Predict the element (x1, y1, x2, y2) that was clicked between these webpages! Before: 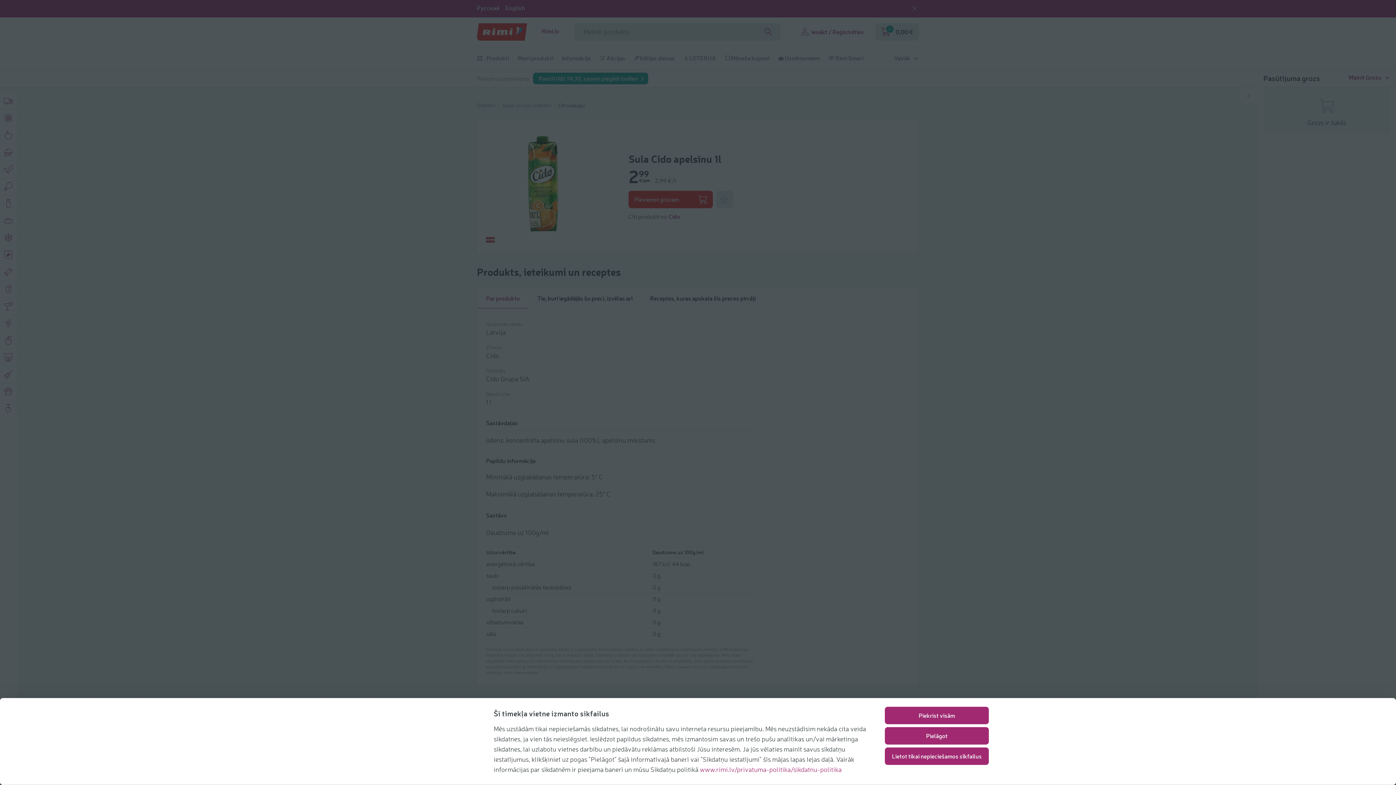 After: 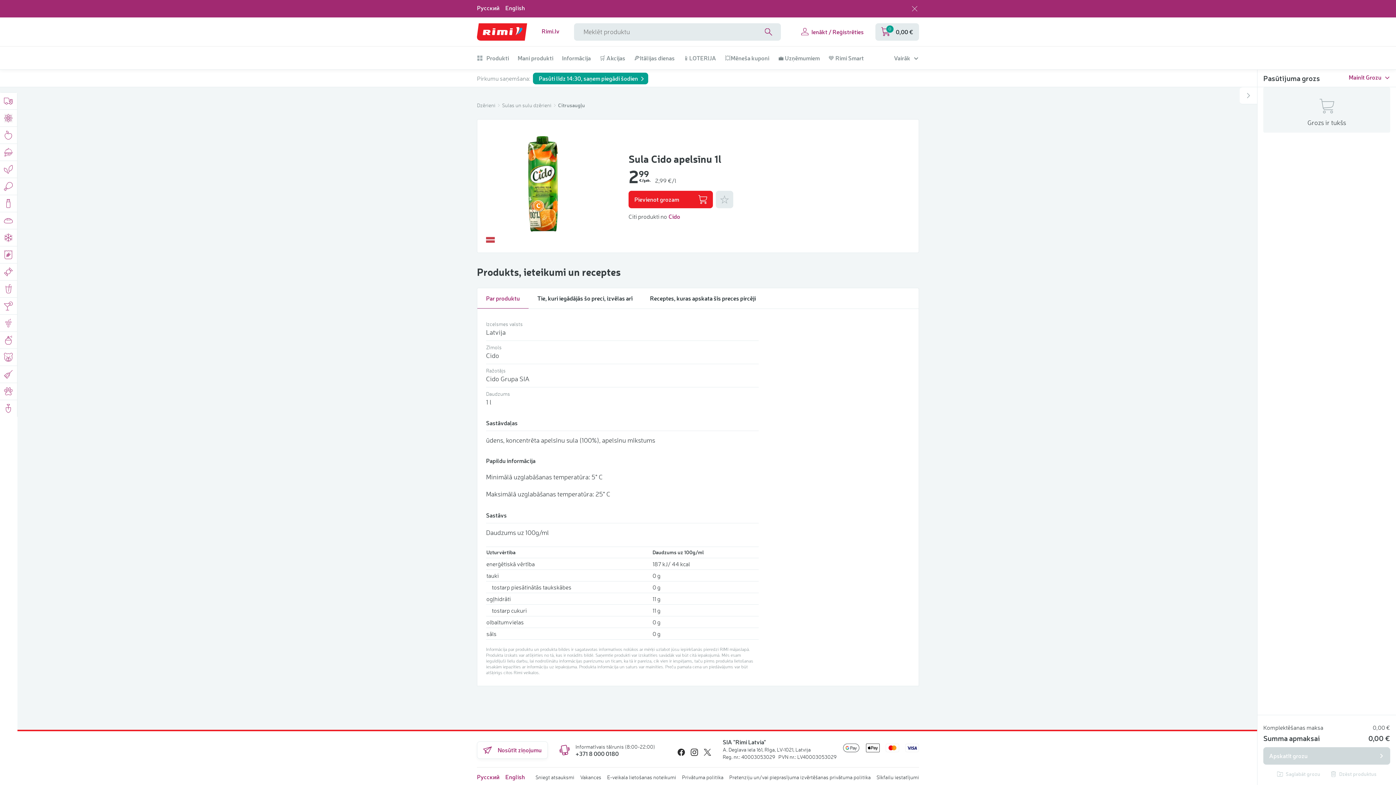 Action: bbox: (885, 707, 989, 724) label: Piekrist visām